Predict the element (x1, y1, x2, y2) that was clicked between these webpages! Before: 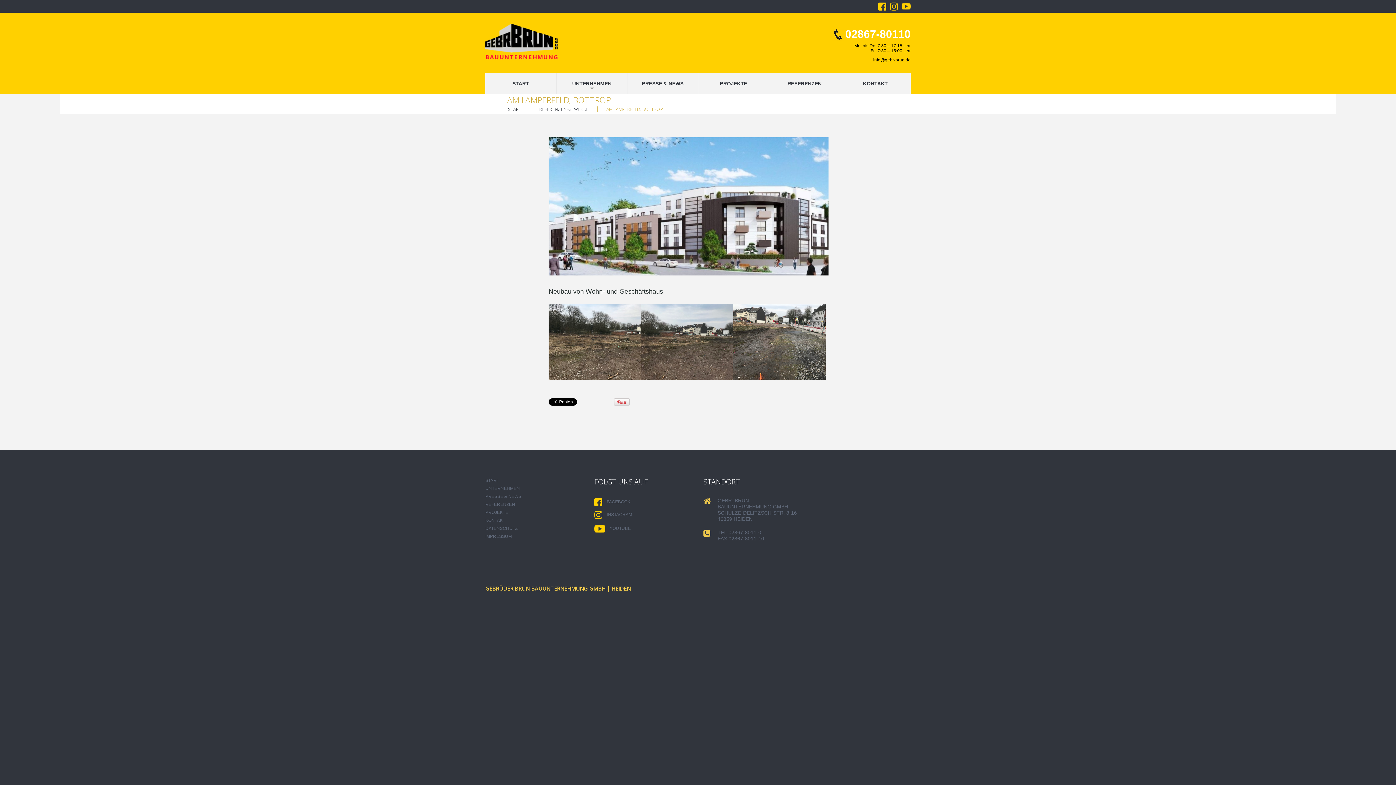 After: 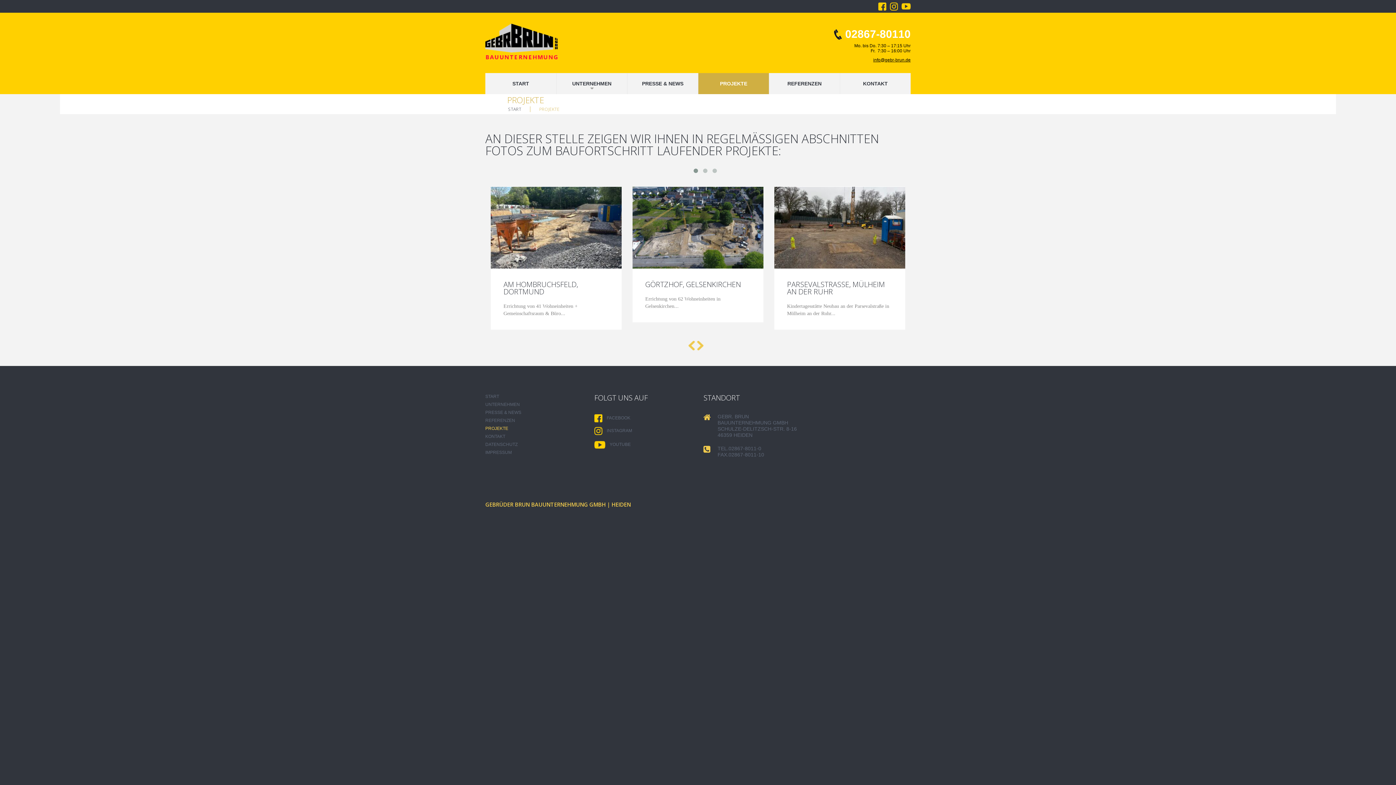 Action: bbox: (485, 510, 508, 515) label: PROJEKTE